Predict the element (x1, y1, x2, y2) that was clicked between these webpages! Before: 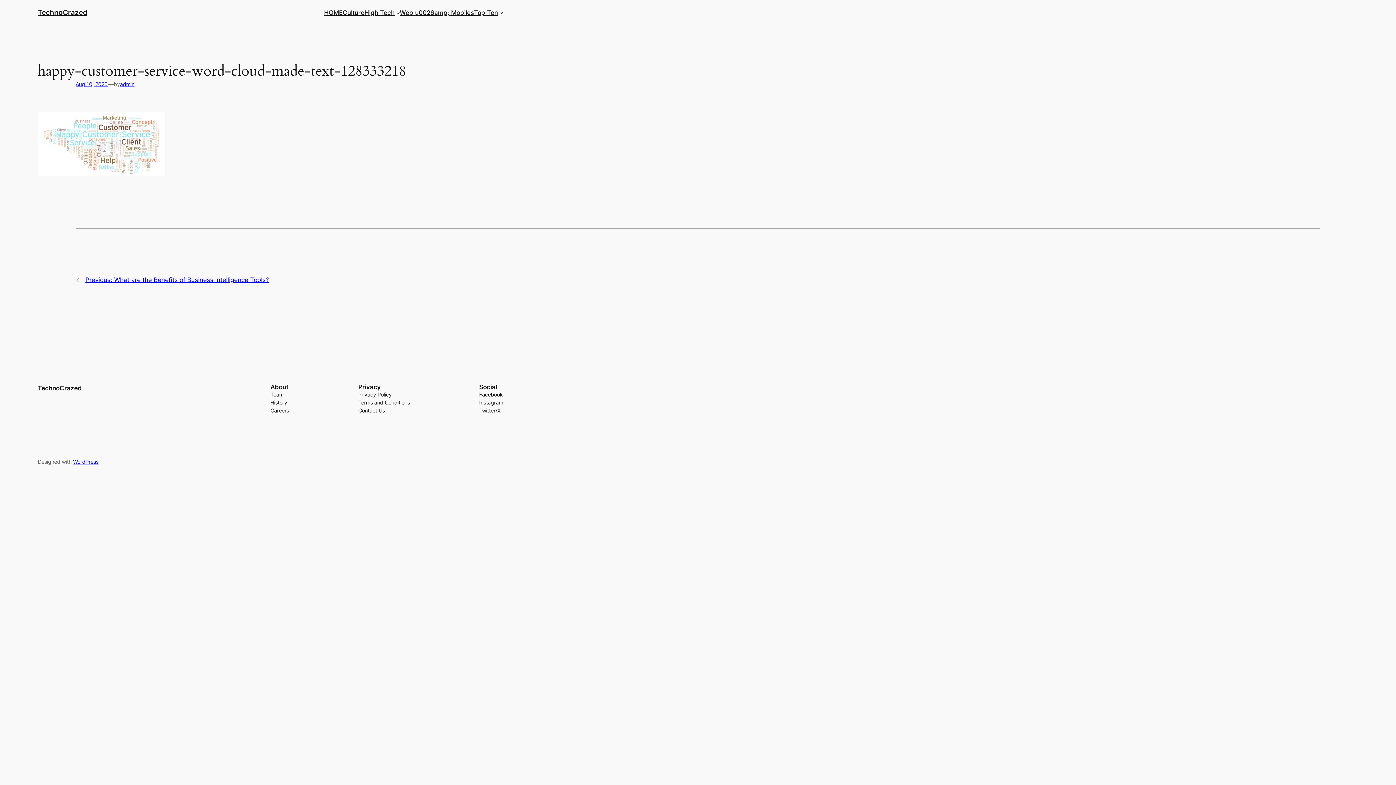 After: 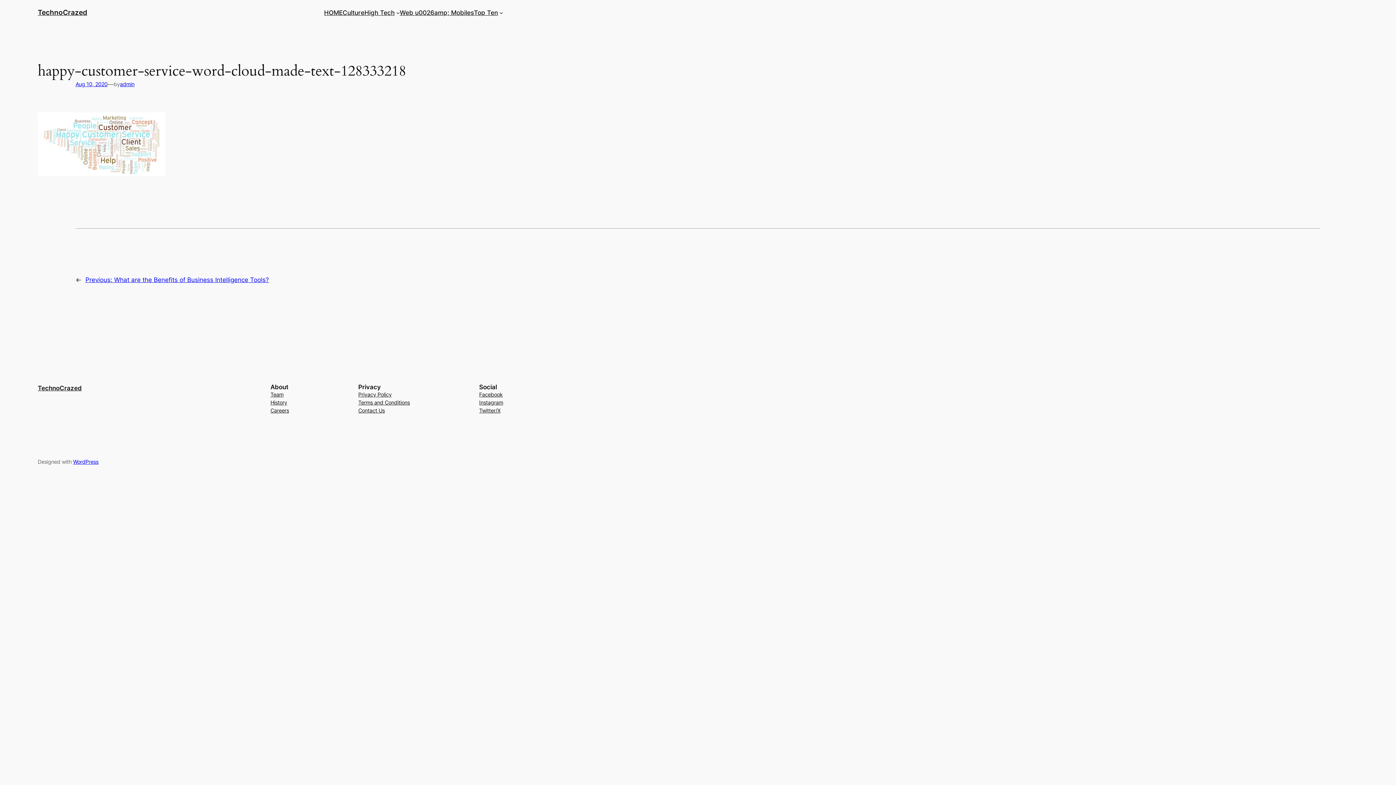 Action: bbox: (479, 391, 502, 399) label: Facebook